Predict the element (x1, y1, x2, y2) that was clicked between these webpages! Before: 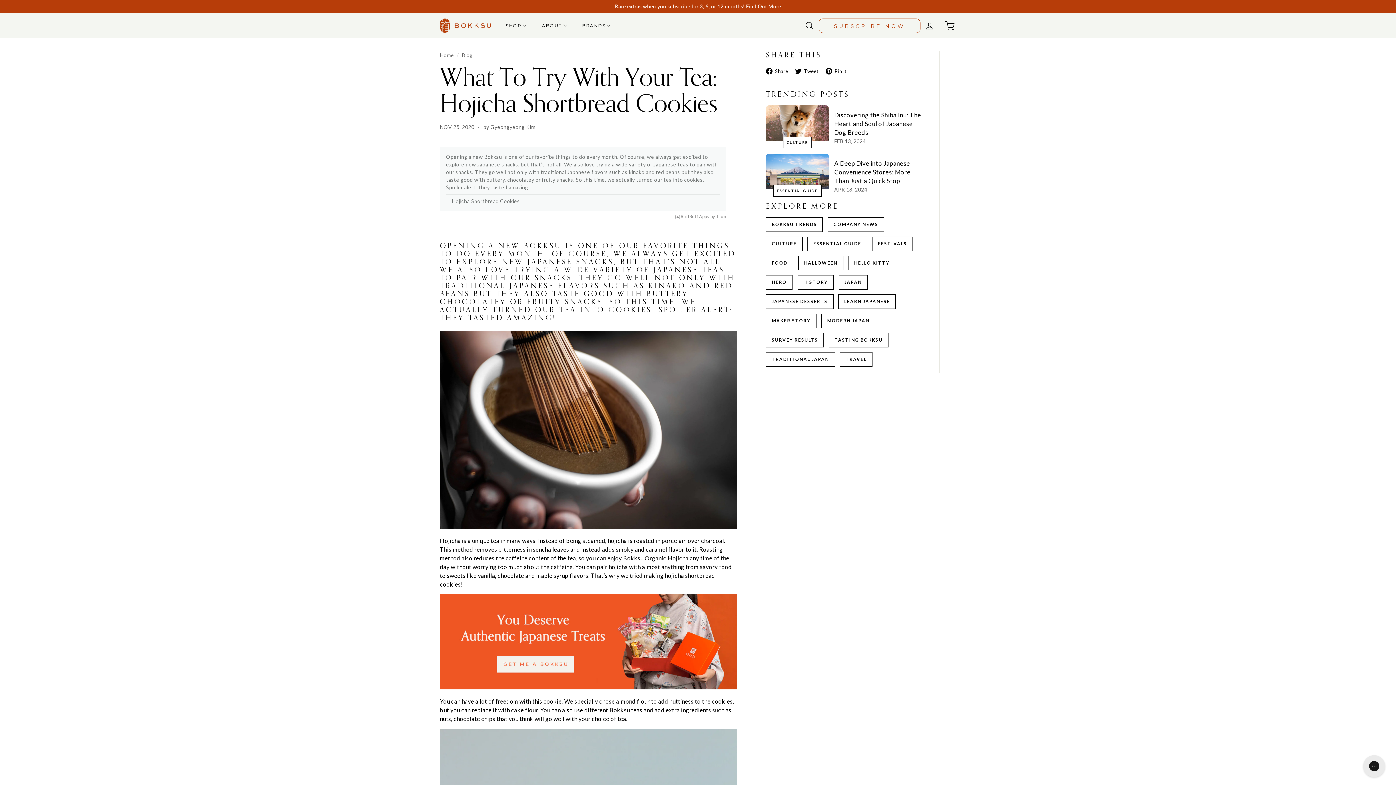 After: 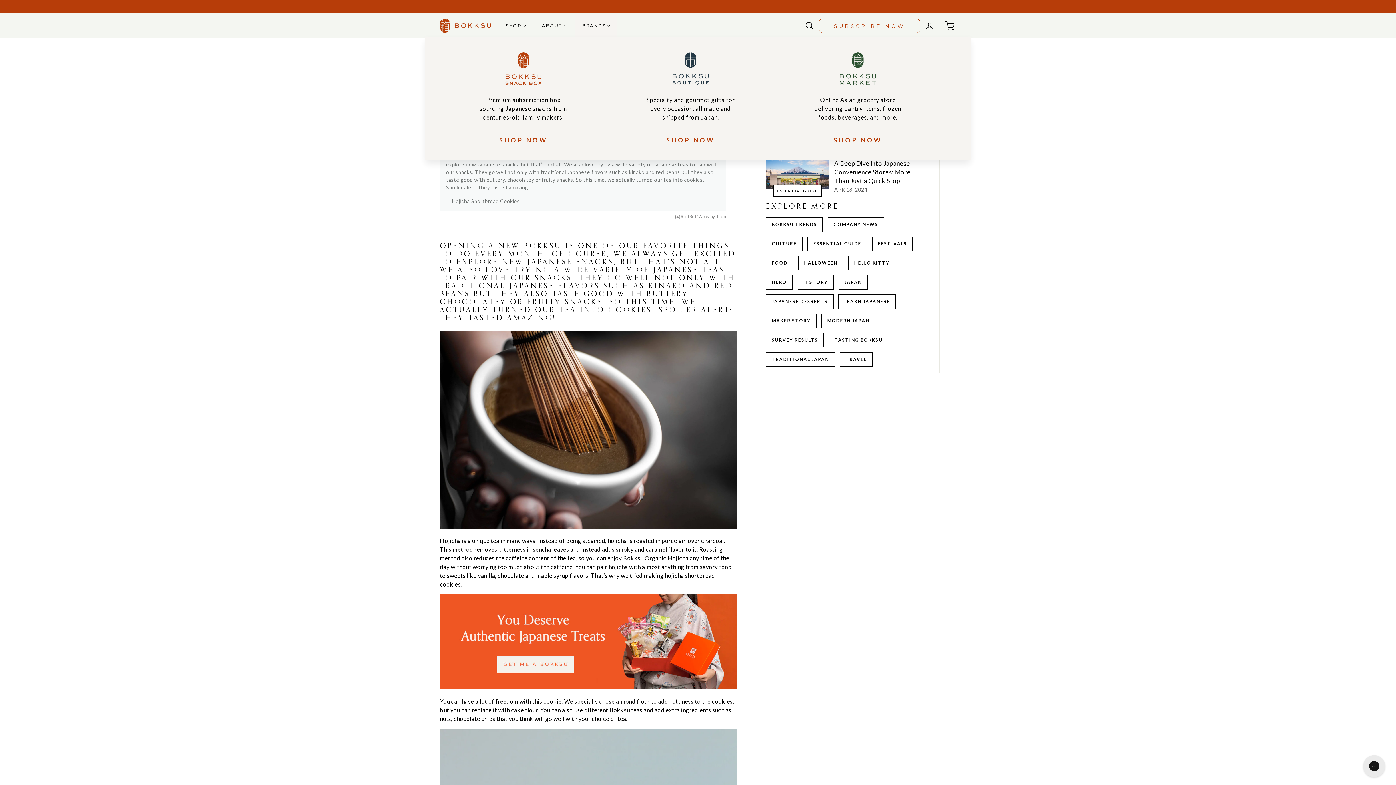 Action: bbox: (574, 13, 617, 37) label: BRANDS 